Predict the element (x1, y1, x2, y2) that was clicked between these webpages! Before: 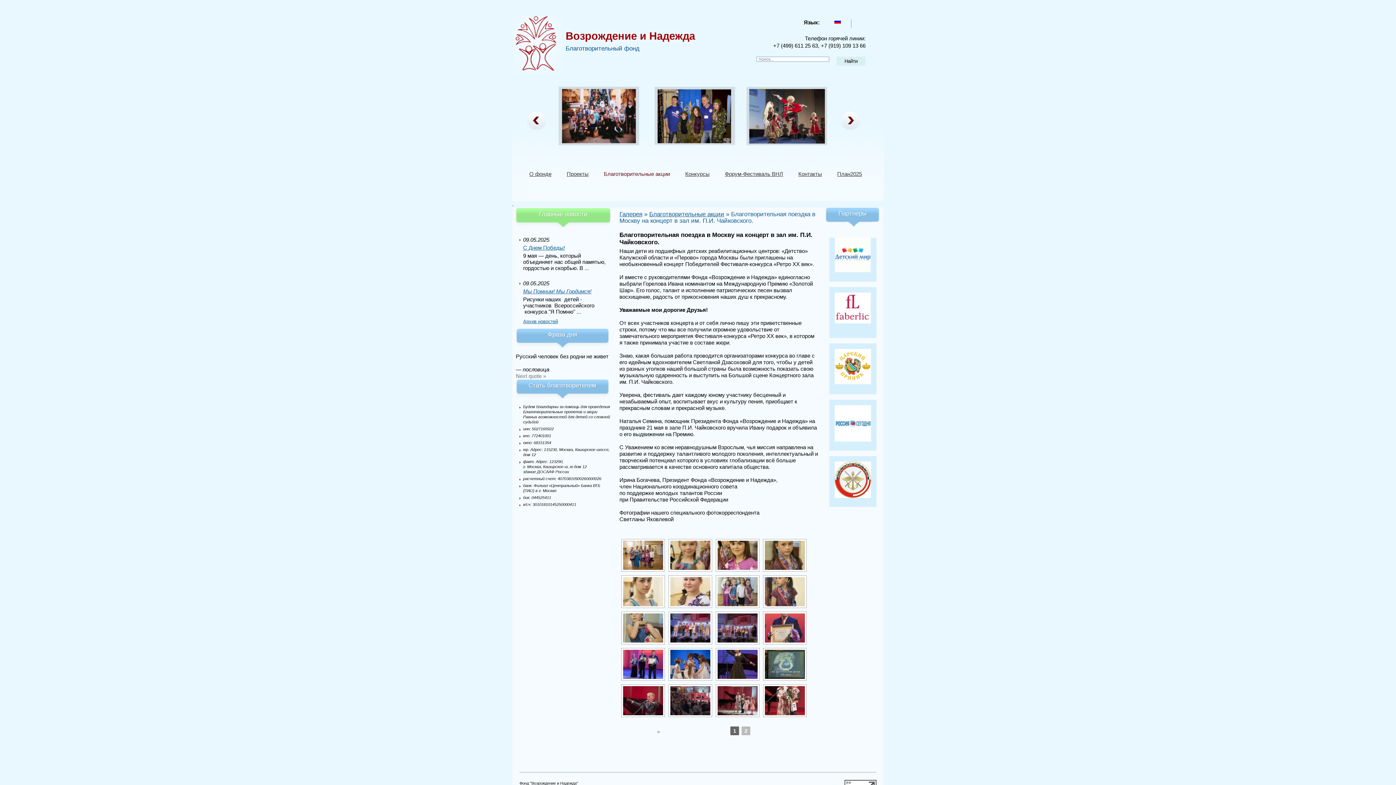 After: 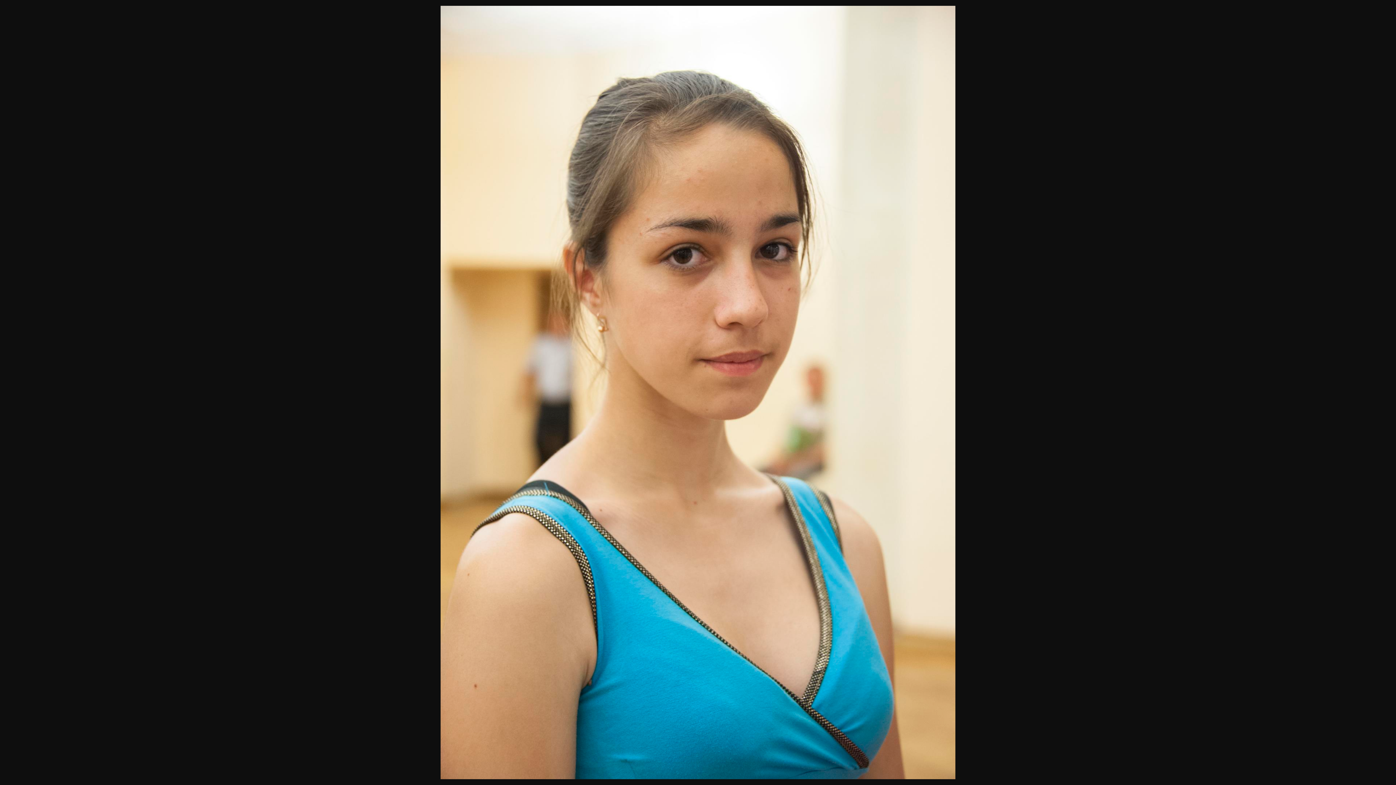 Action: bbox: (623, 577, 663, 606)